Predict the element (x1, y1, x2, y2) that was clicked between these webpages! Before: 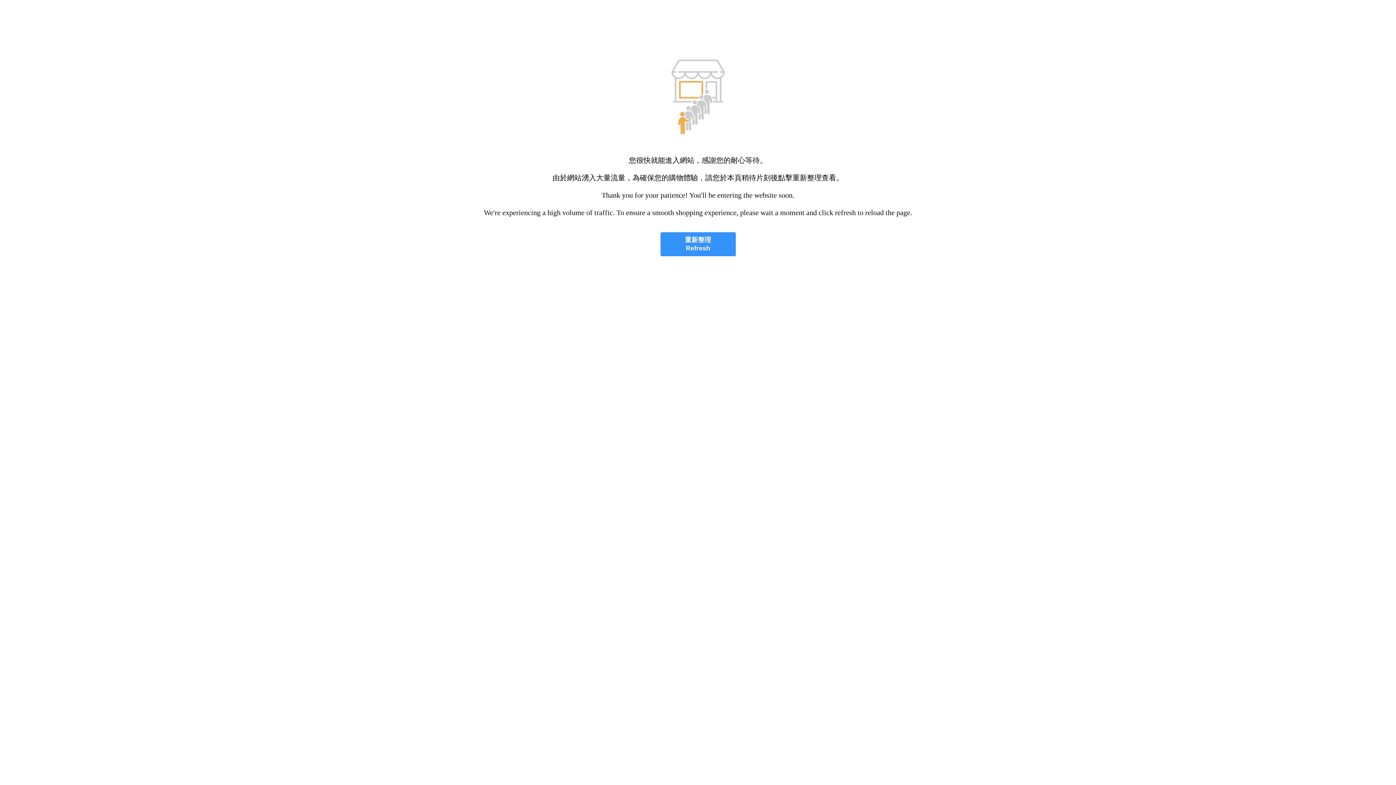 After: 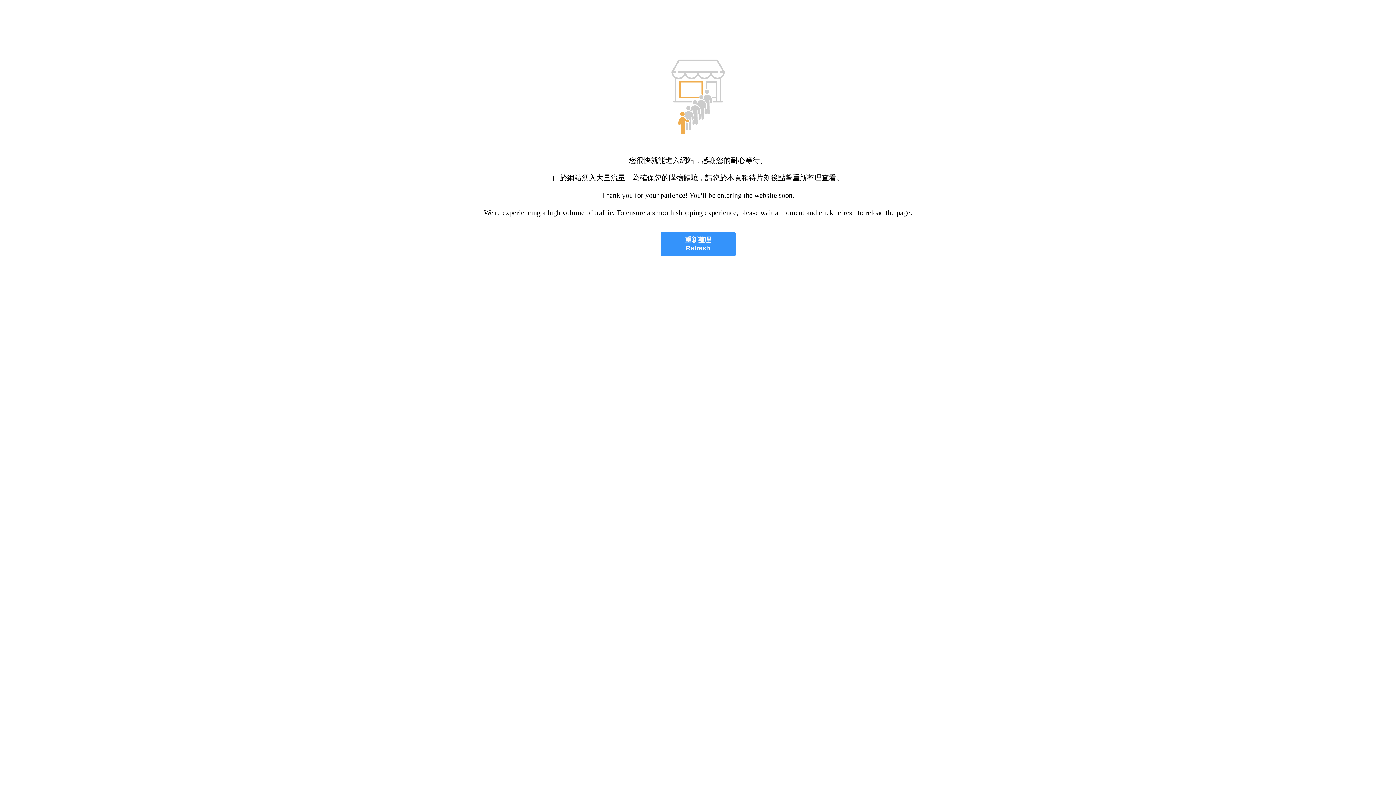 Action: label: 重新整理
Refresh bbox: (660, 232, 735, 256)